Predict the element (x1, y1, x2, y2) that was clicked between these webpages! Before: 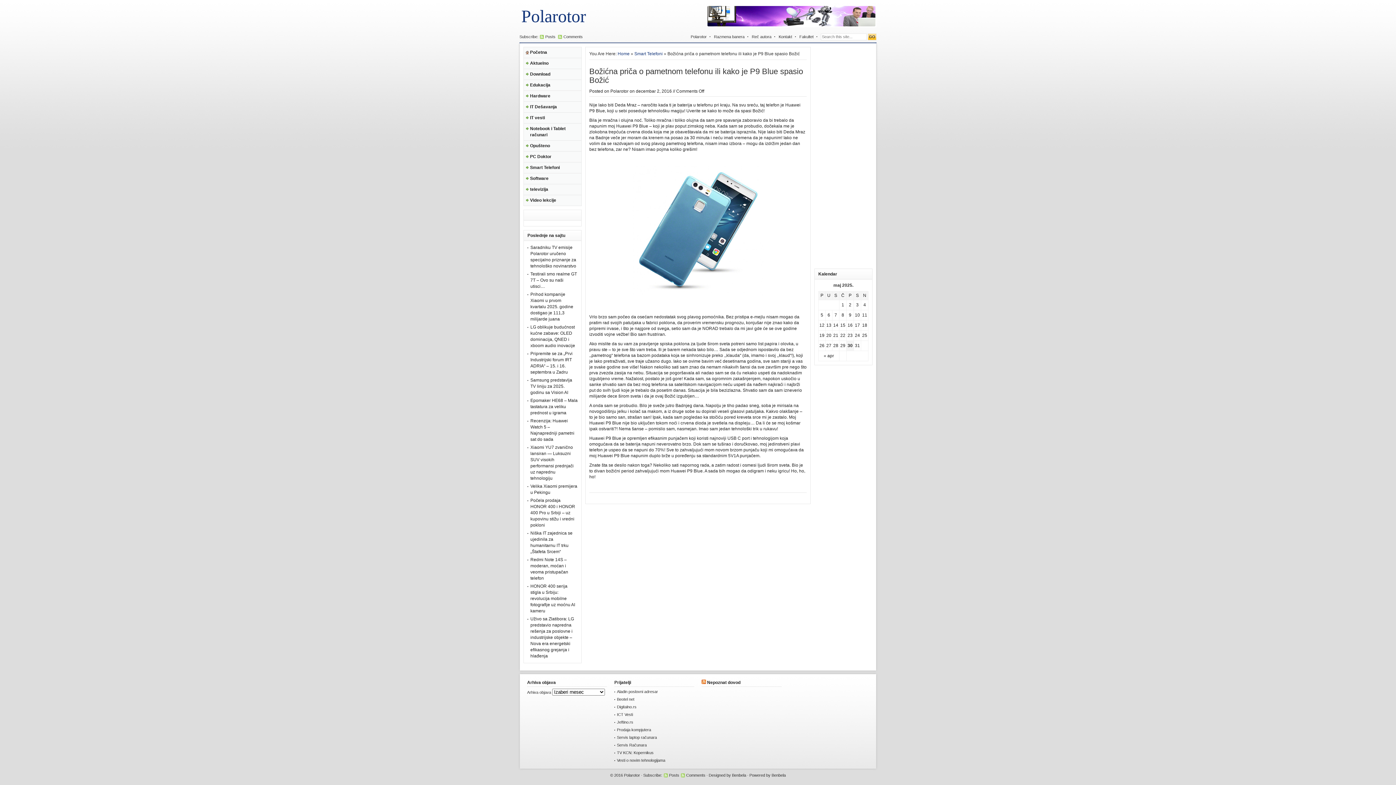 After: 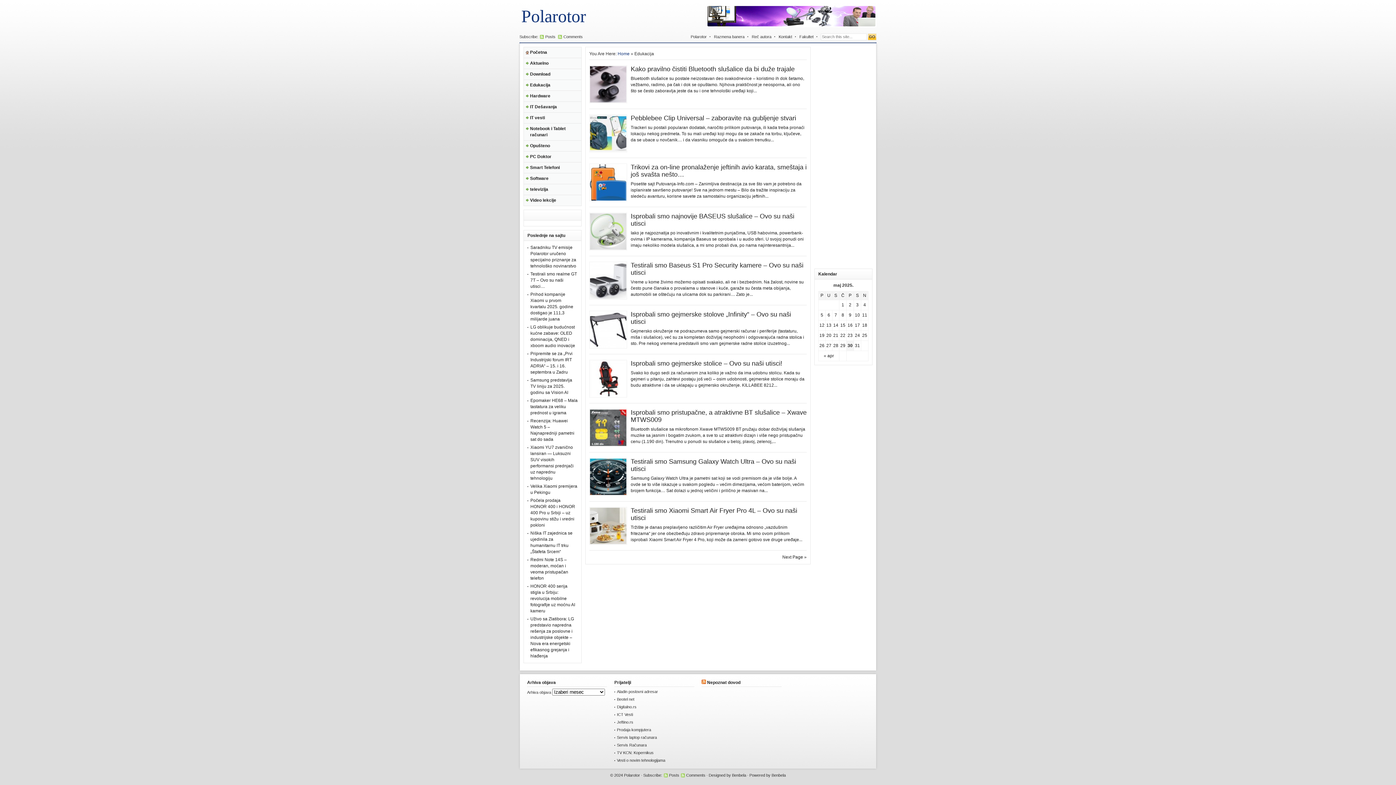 Action: bbox: (523, 80, 581, 90) label: Edukacija